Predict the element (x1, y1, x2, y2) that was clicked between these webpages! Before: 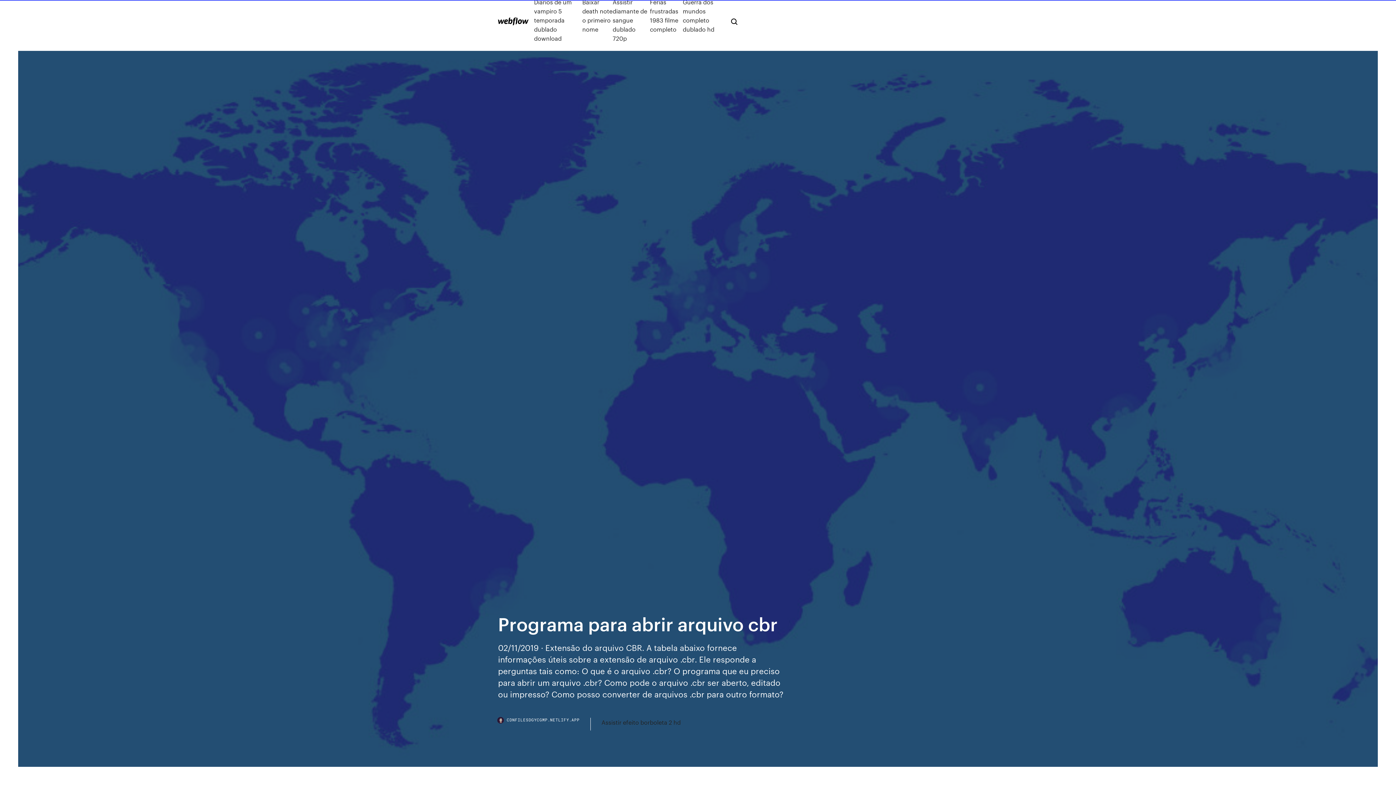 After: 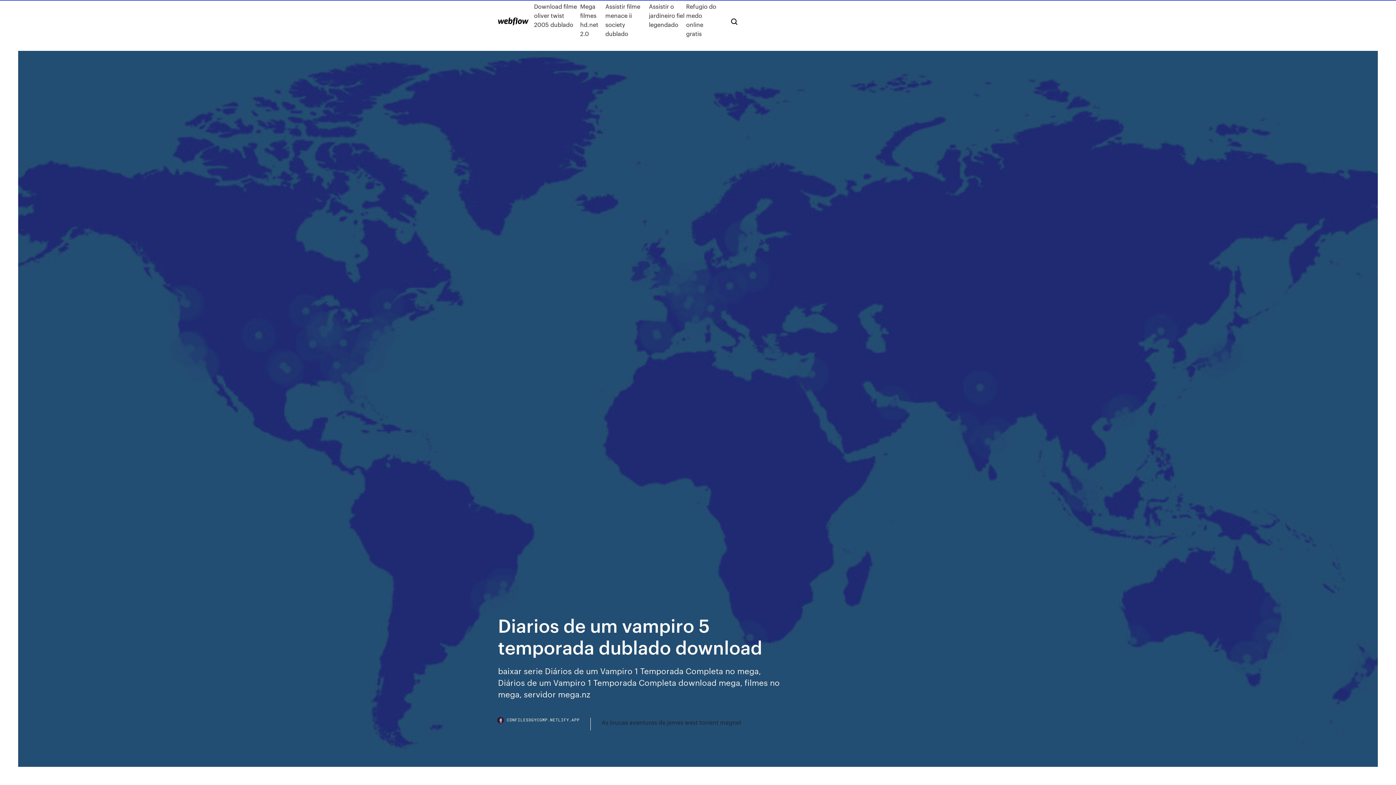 Action: bbox: (534, -2, 582, 42) label: Diarios de um vampiro 5 temporada dublado download